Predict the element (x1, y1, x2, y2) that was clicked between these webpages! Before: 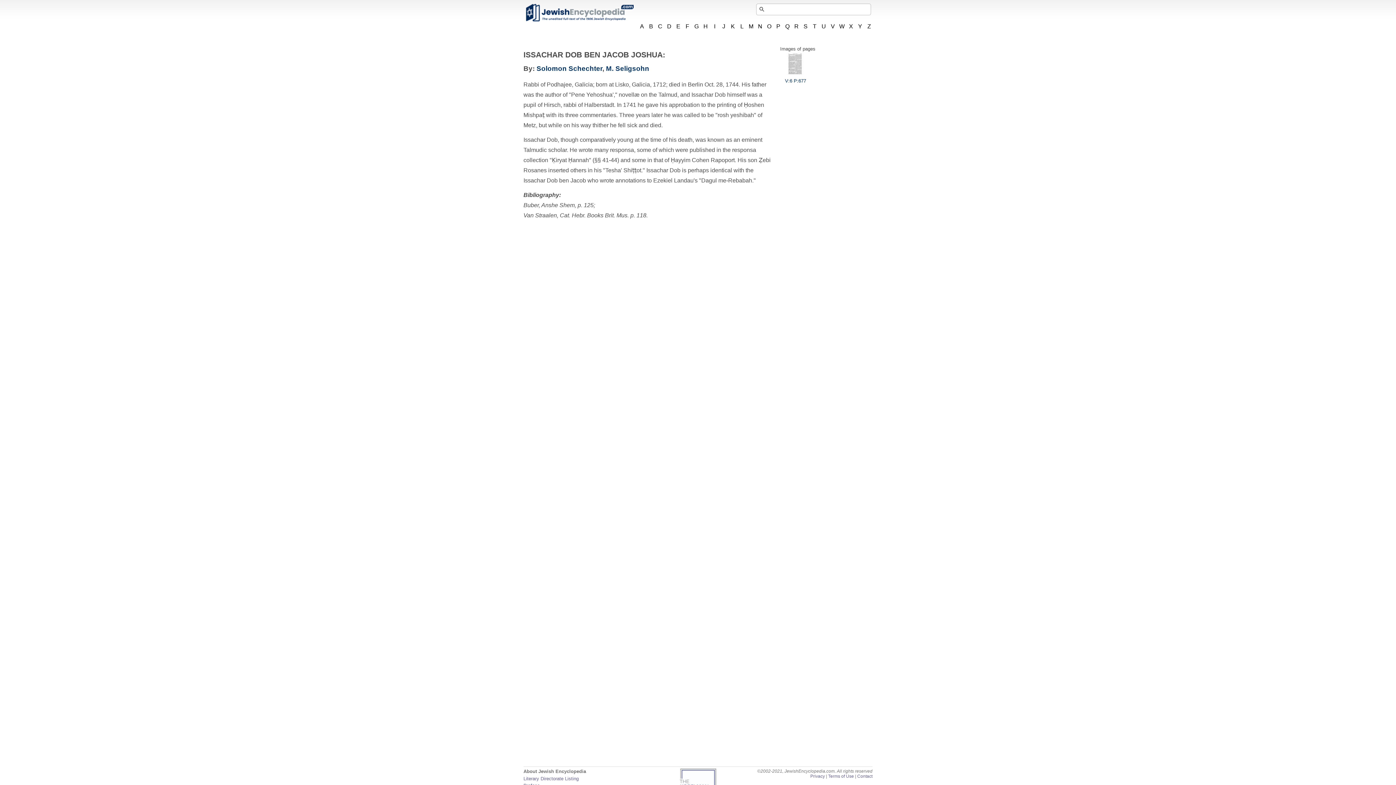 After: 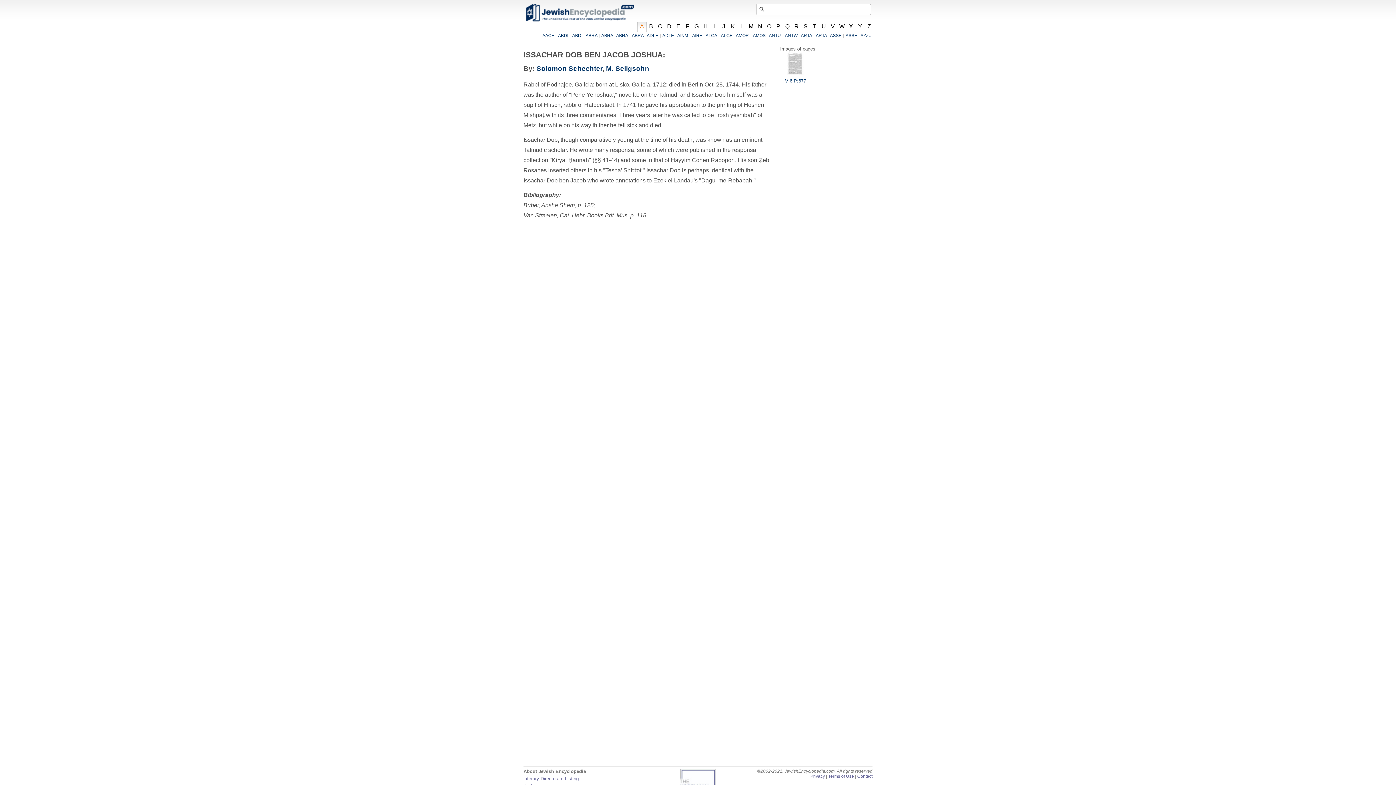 Action: label: A bbox: (637, 21, 646, 32)